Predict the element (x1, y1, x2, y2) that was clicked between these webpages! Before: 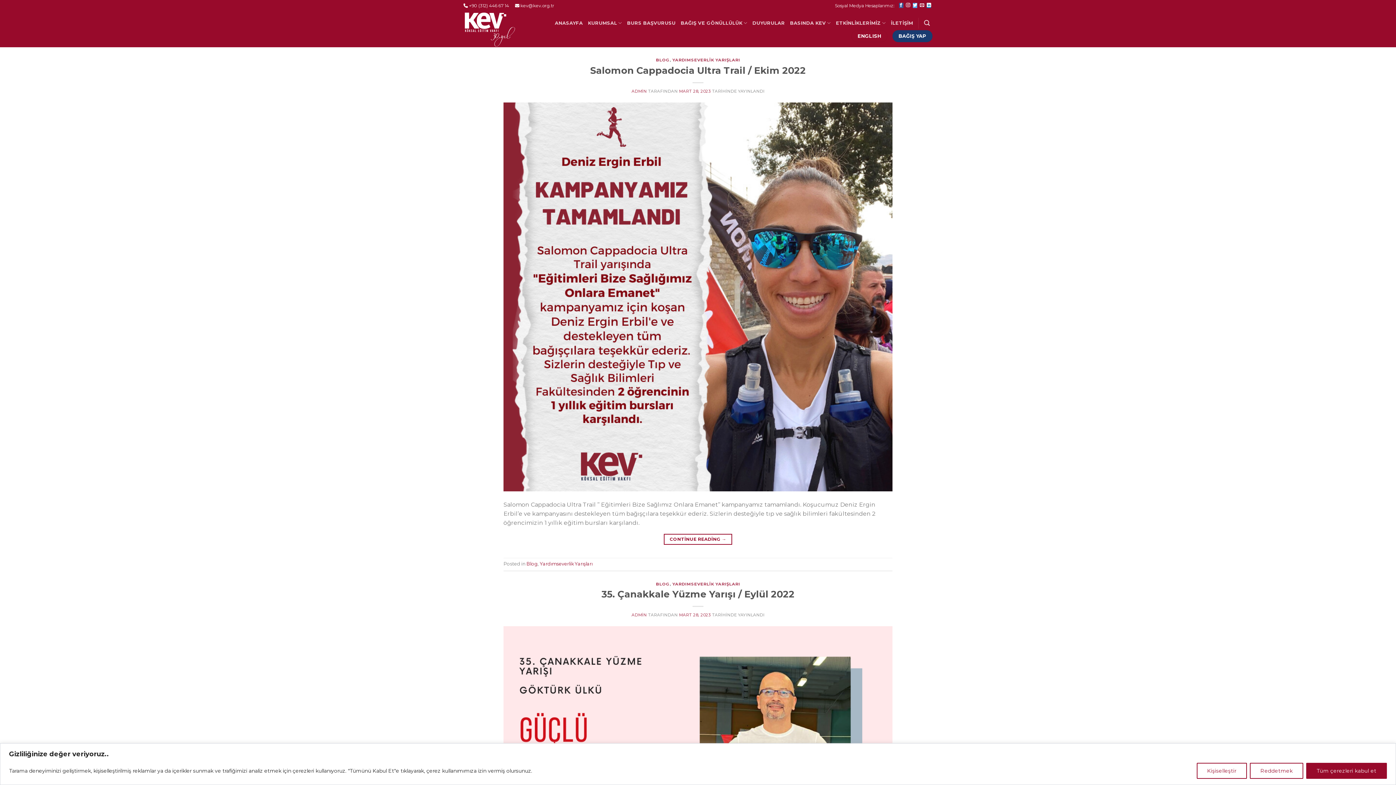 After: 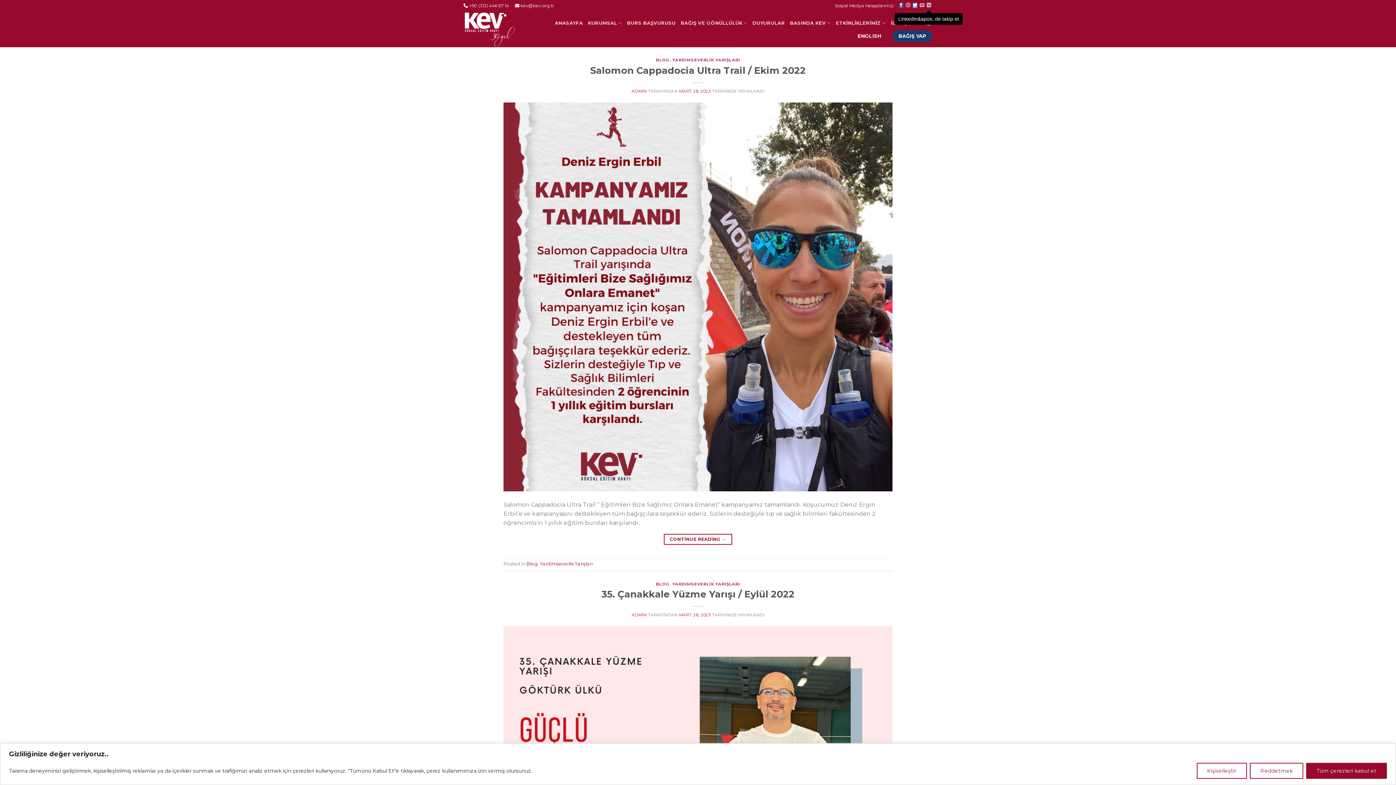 Action: bbox: (927, 3, 931, 8) label: Linkedin&apos; de takip et